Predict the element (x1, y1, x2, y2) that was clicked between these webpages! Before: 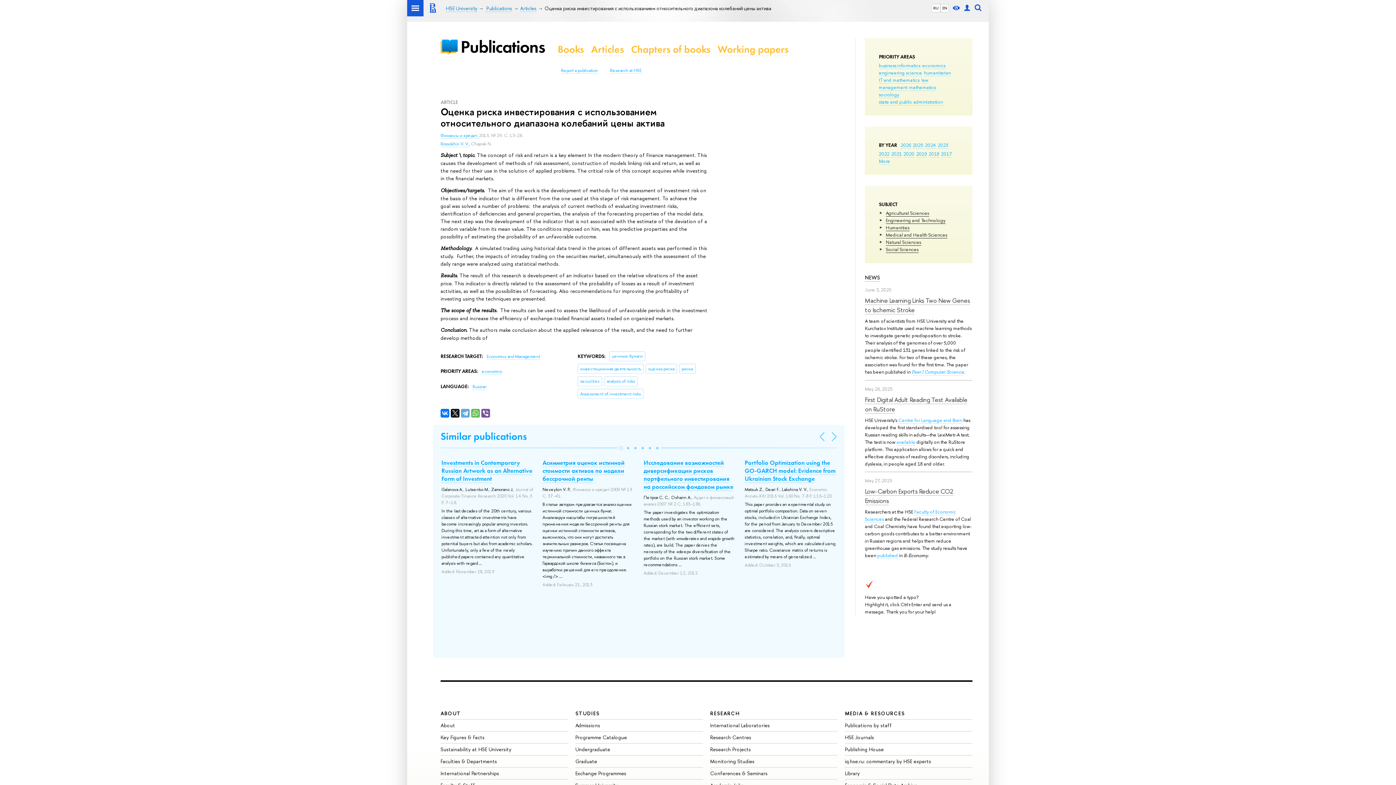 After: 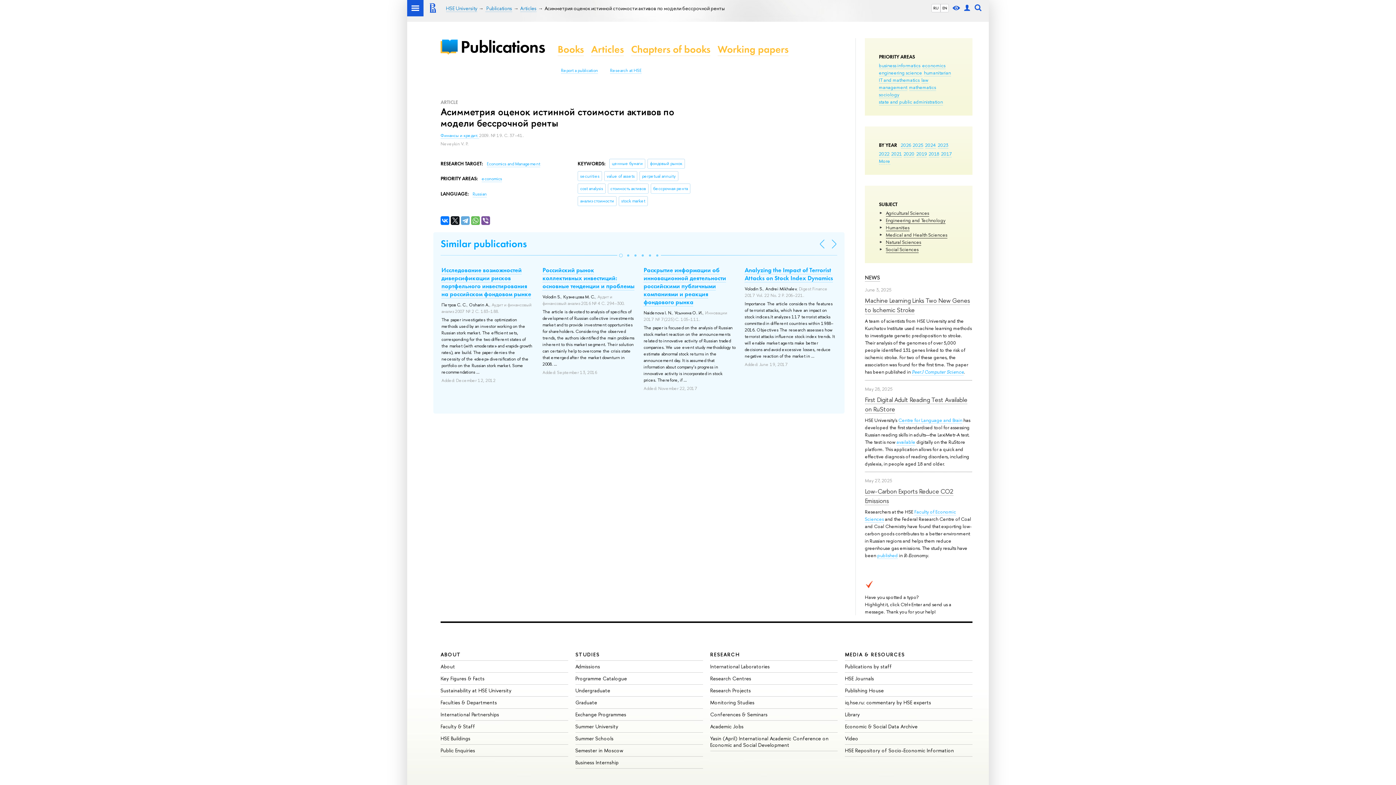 Action: label: Асимметрия оценок истинной стоимости активов по модели бессрочной ренты bbox: (542, 458, 624, 483)